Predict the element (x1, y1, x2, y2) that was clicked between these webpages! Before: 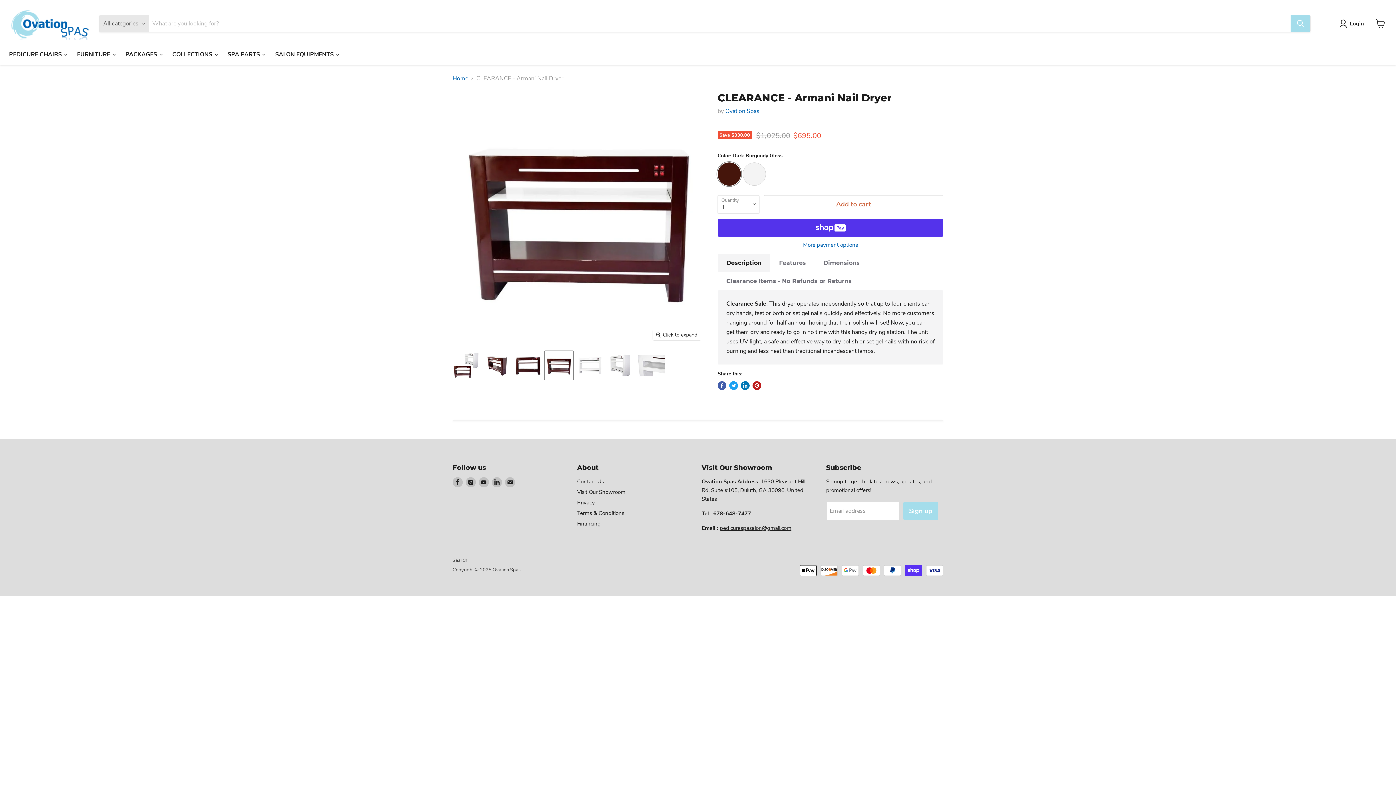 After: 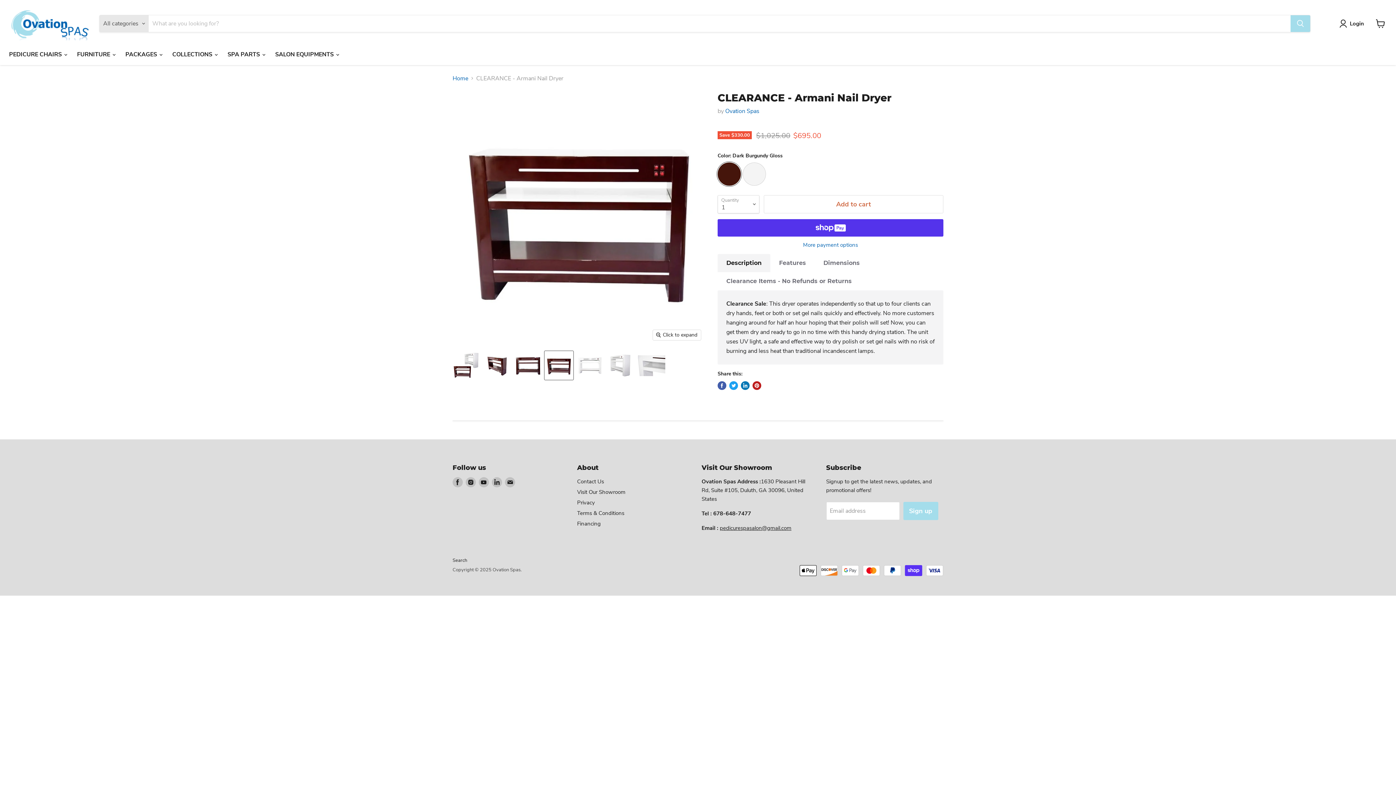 Action: bbox: (544, 351, 573, 380) label: CLEARANCE - Armani Nail Dryer thumbnail